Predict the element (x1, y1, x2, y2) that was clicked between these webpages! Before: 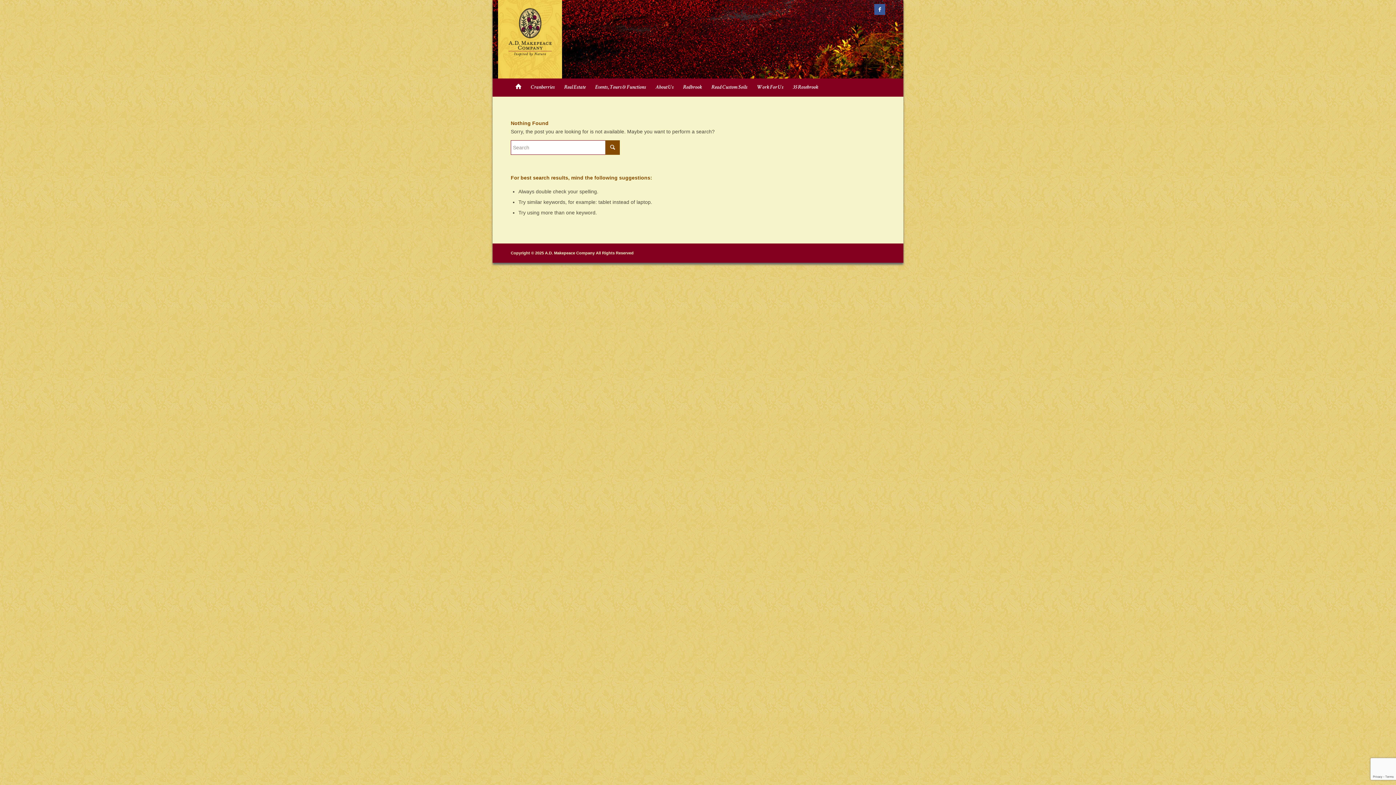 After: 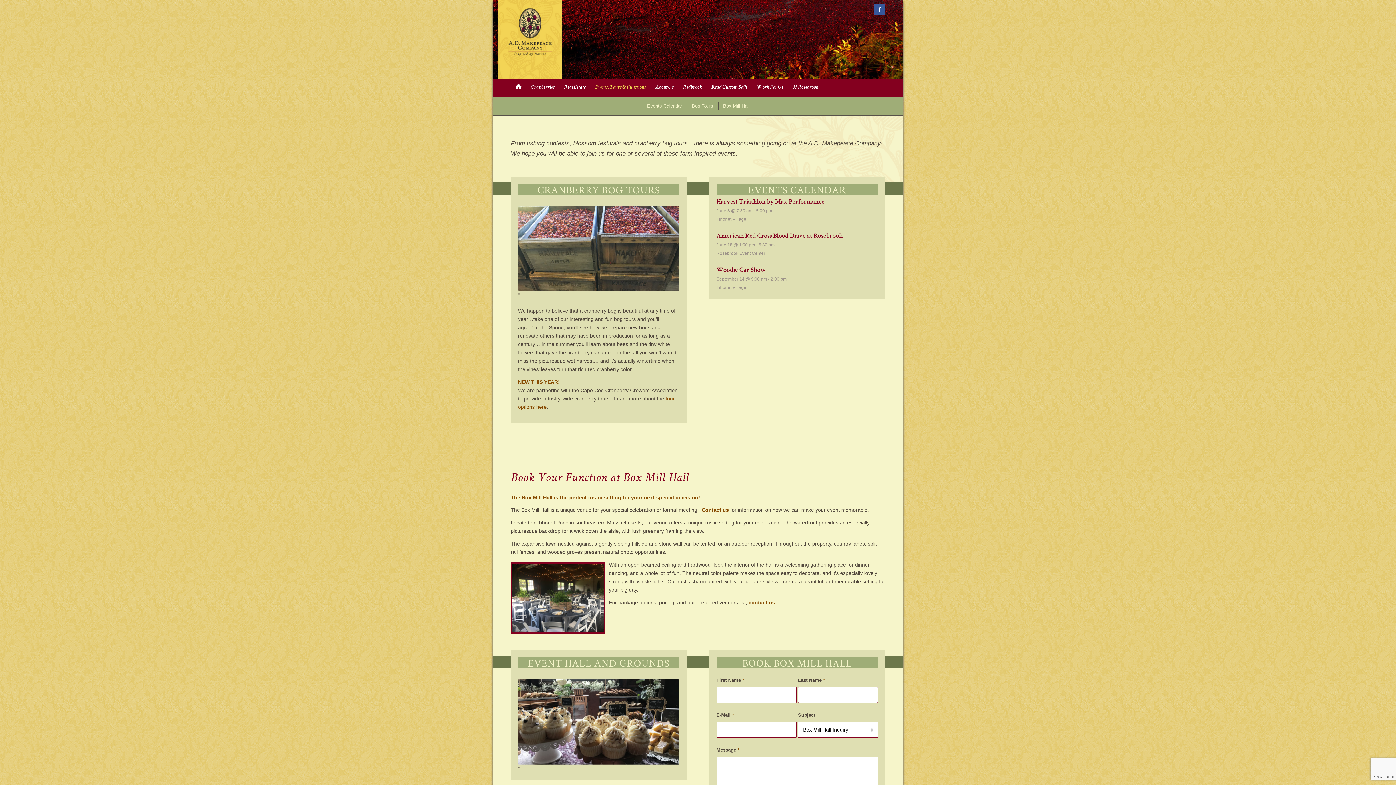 Action: bbox: (590, 78, 650, 96) label: Events, Tours & Functions